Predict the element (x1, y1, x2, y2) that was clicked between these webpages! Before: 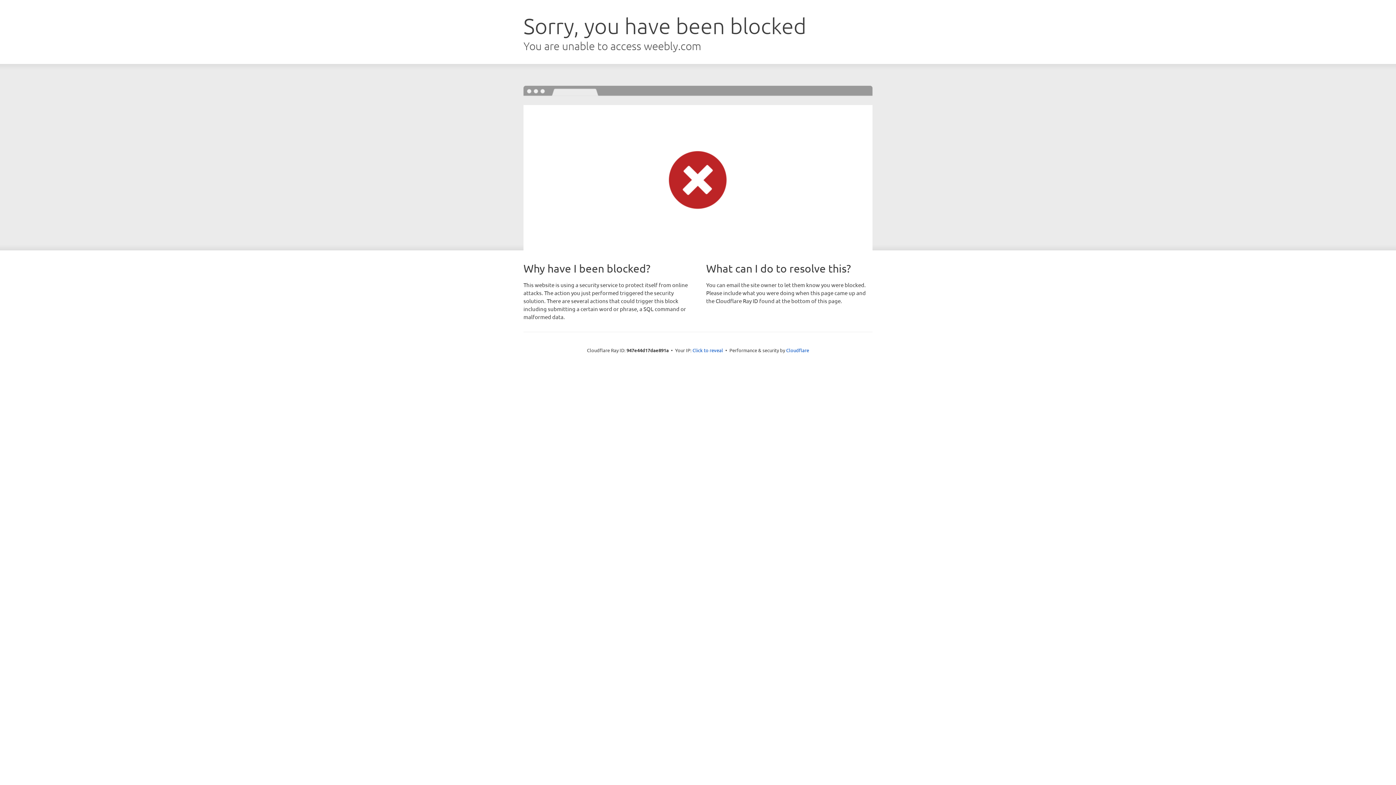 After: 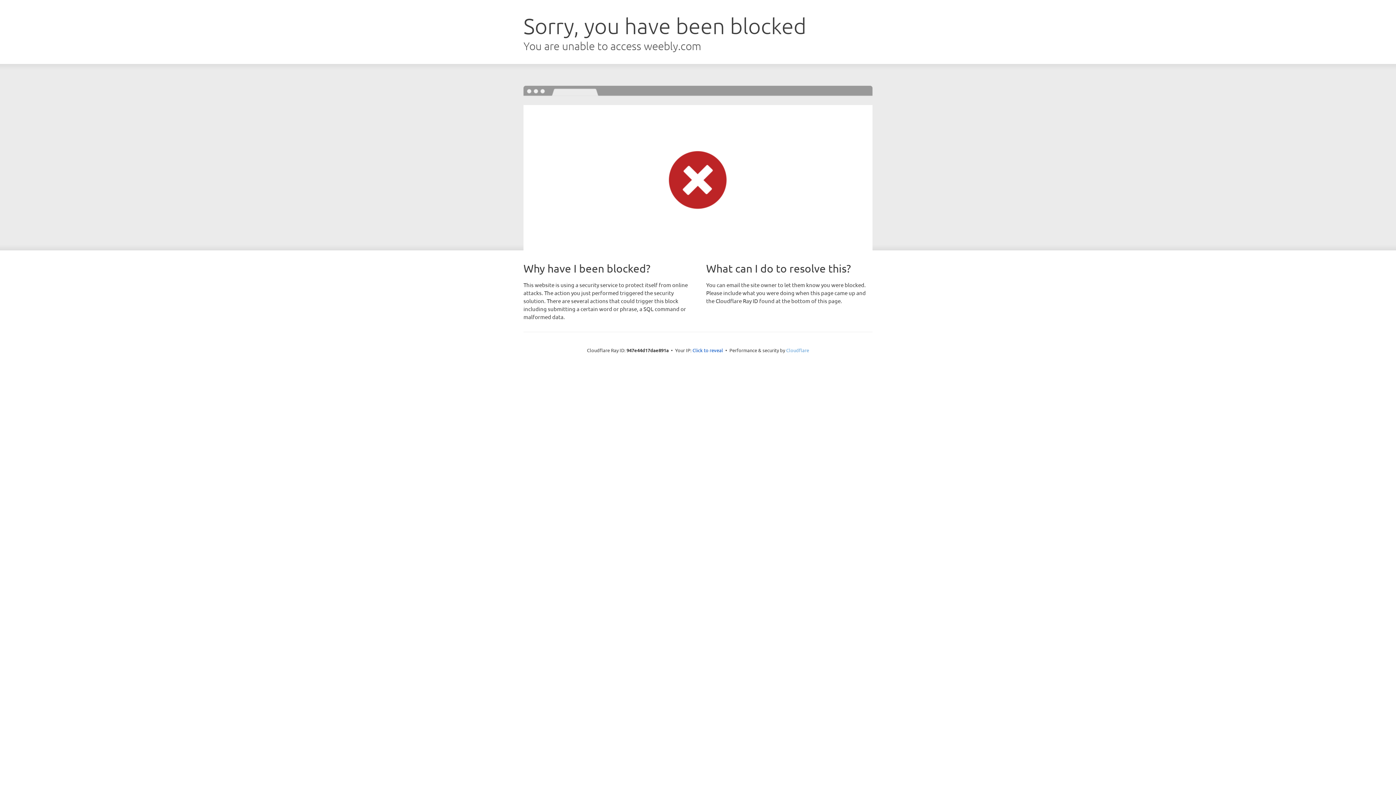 Action: label: Cloudflare bbox: (786, 347, 809, 353)